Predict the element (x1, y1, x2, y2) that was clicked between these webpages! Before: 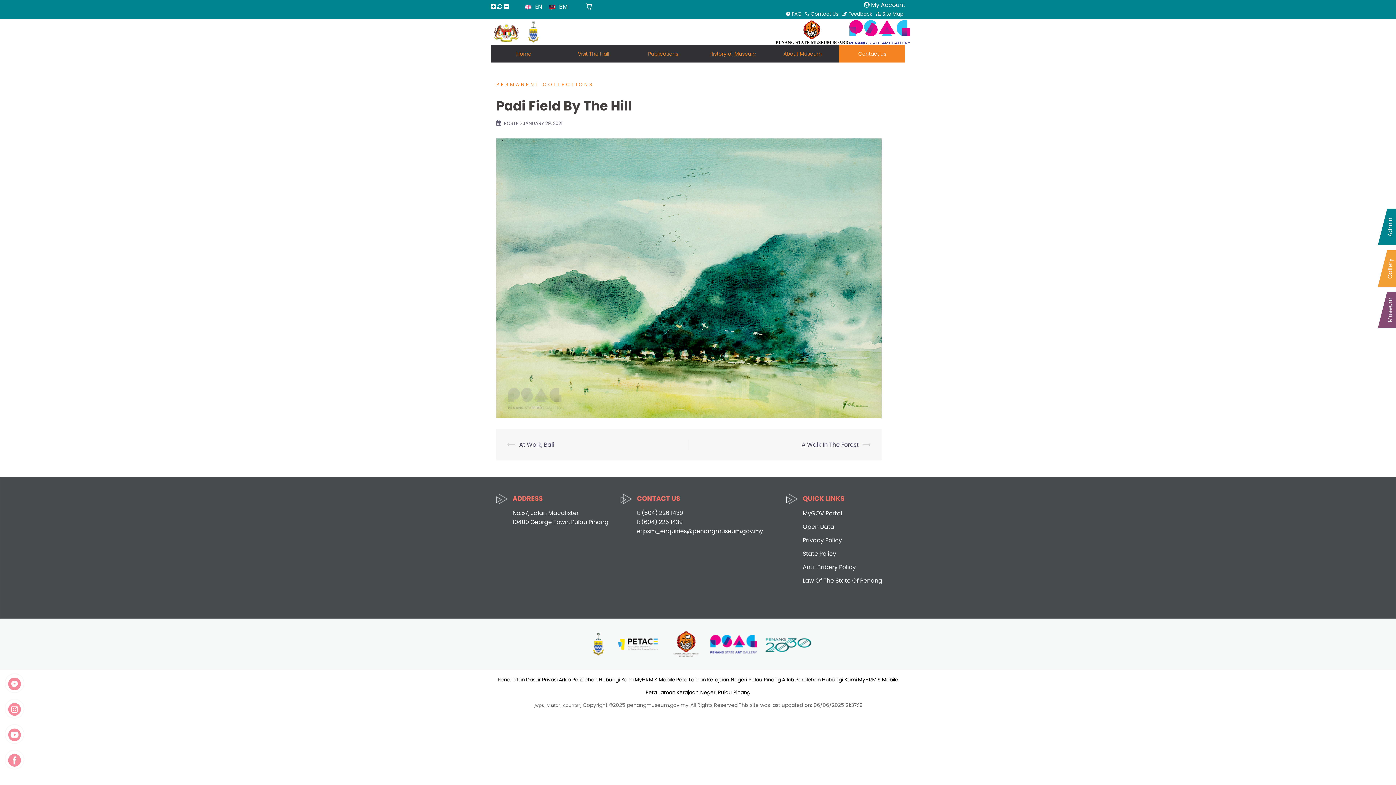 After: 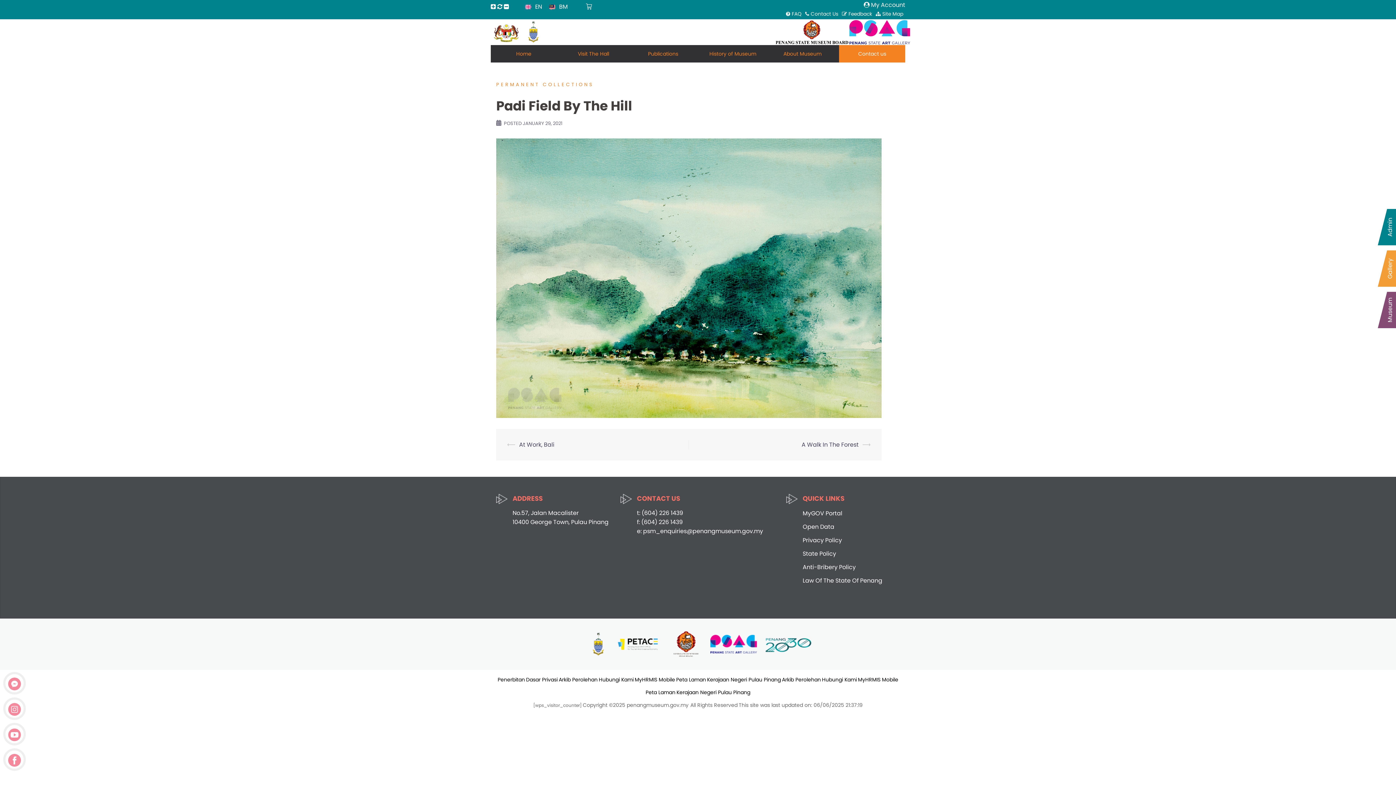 Action: bbox: (497, 2, 502, 10)